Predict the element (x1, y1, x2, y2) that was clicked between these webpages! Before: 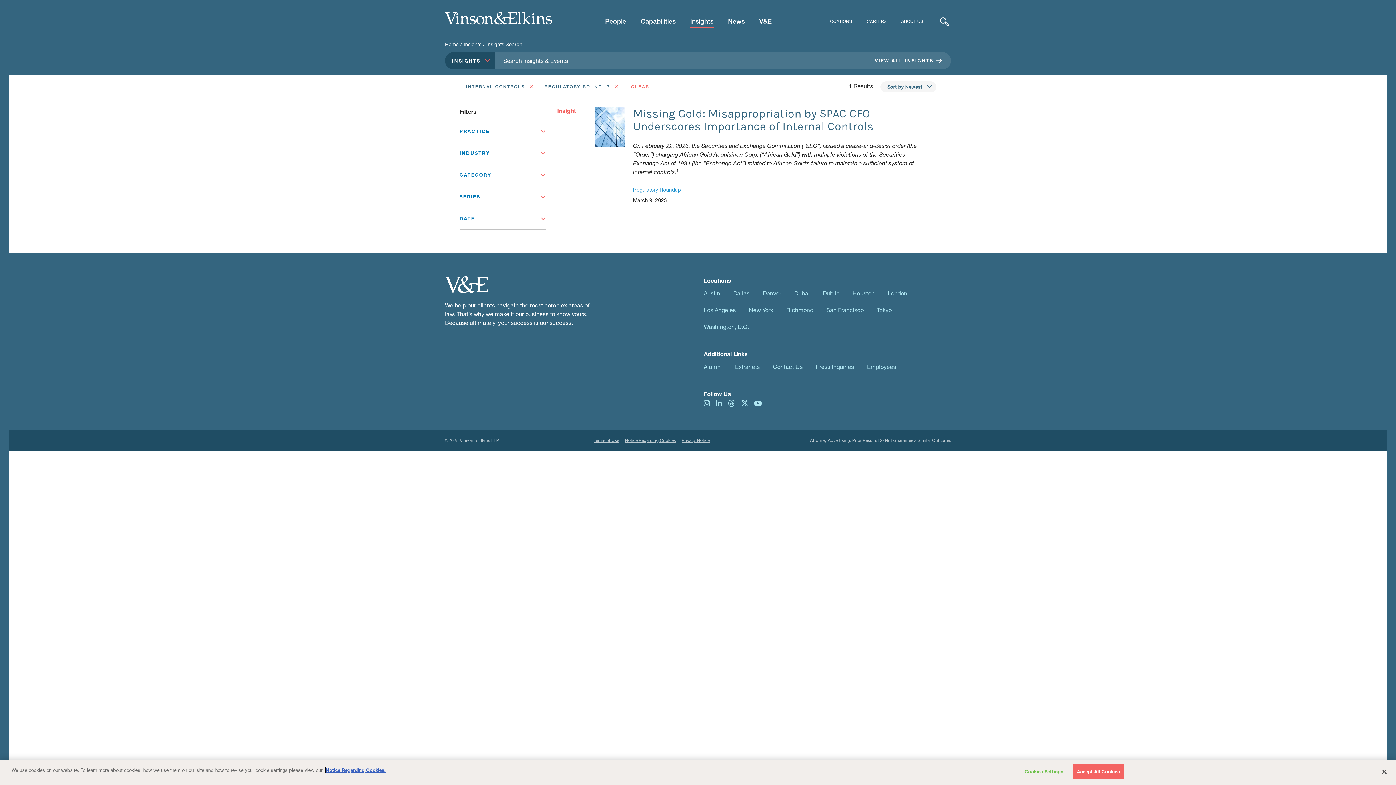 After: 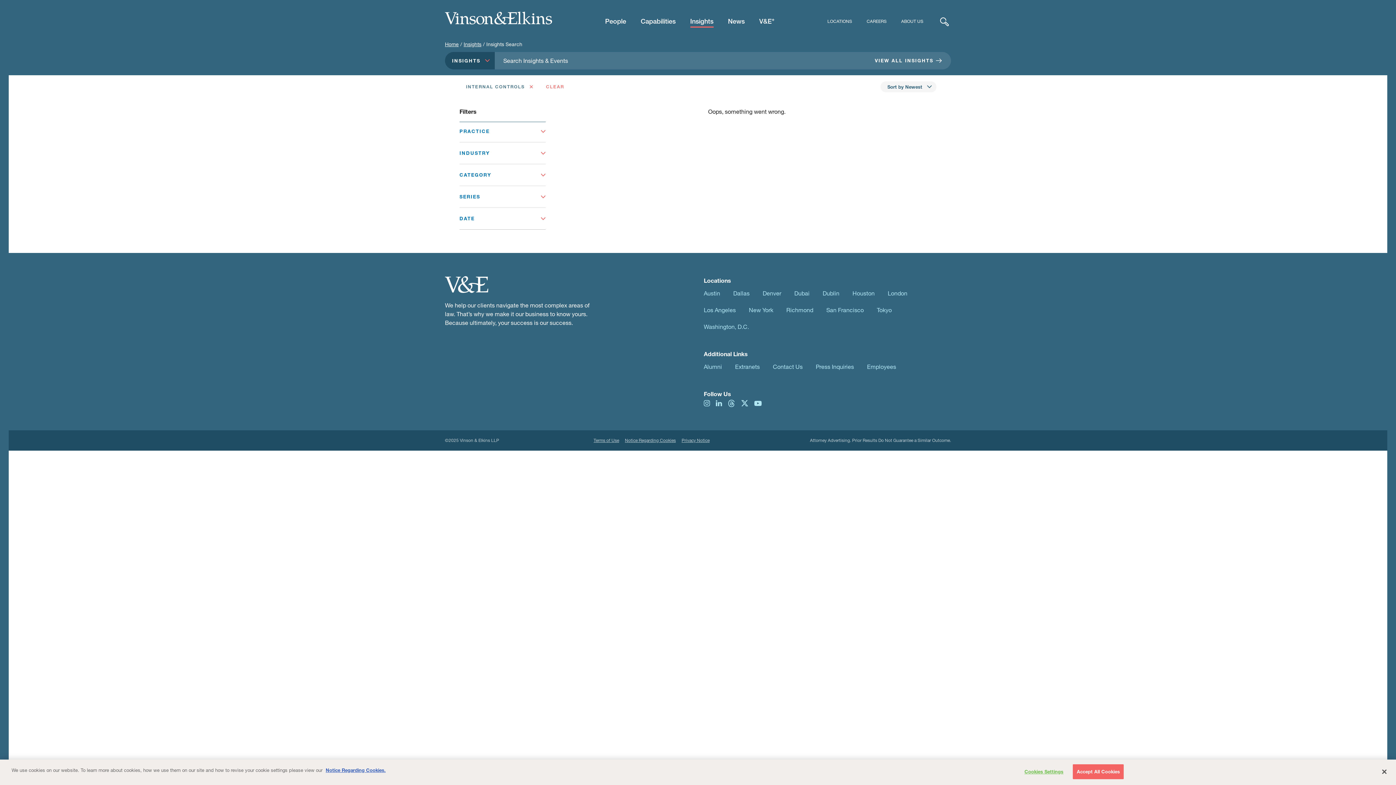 Action: bbox: (538, 81, 623, 91) label: Remove Regulatory Roundup as a Filter